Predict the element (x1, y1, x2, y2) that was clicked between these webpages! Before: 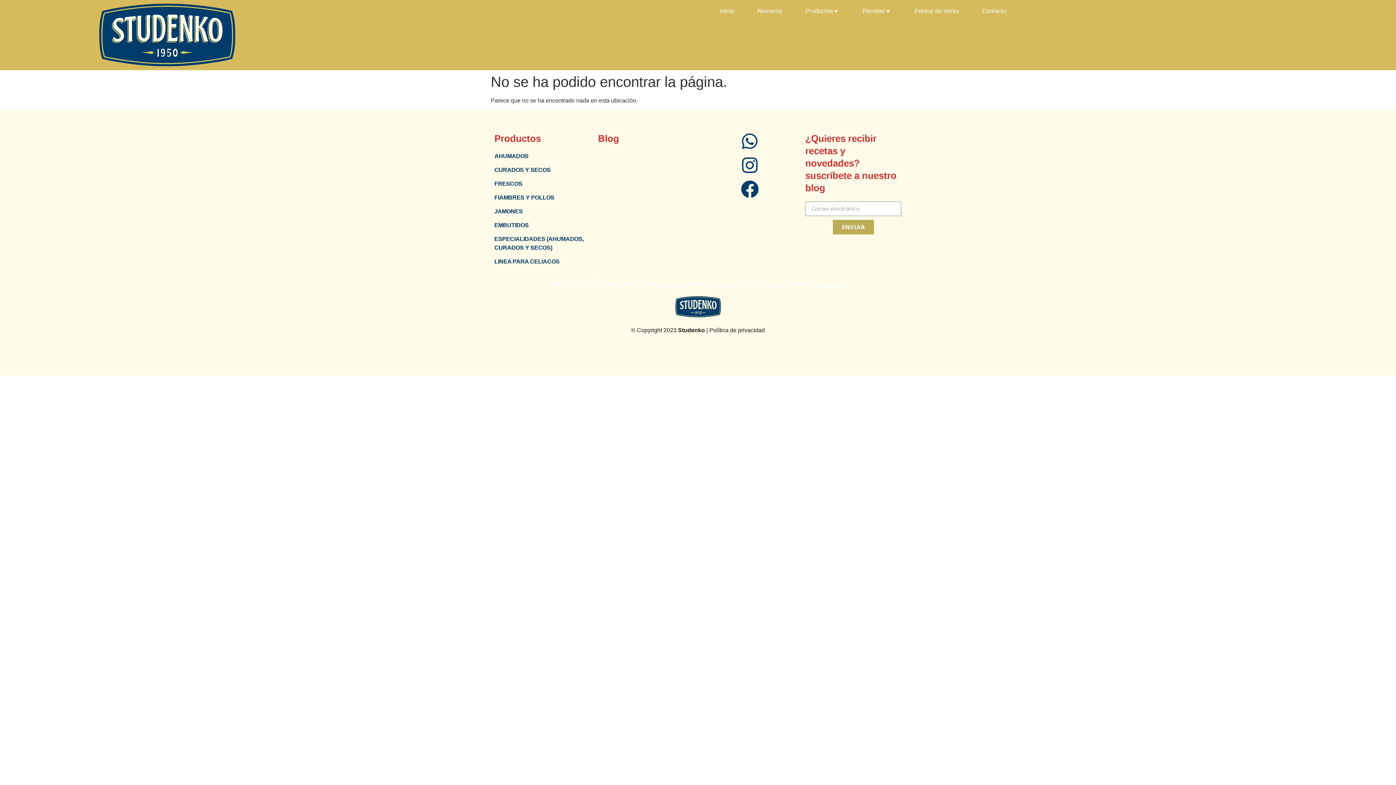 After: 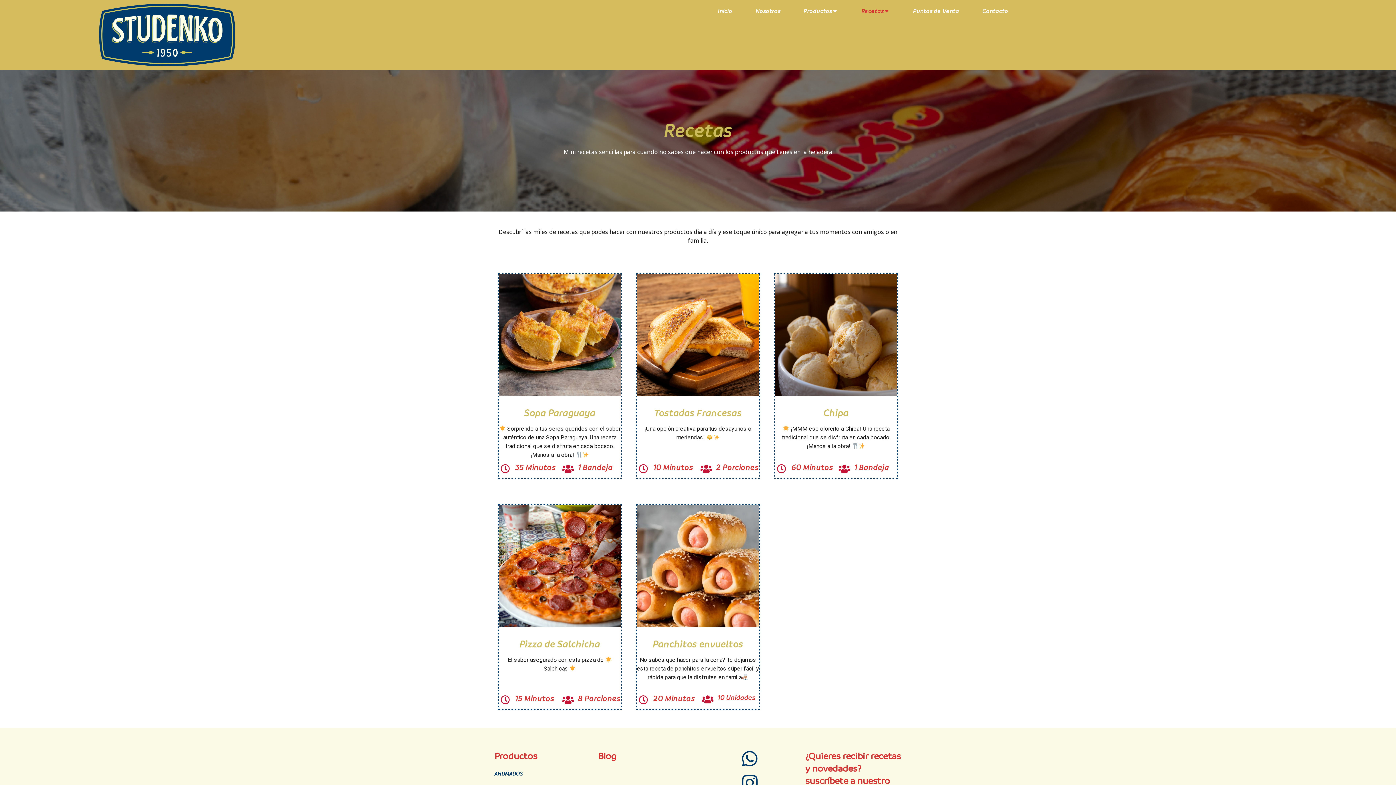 Action: label: Recetas bbox: (862, 6, 885, 15)